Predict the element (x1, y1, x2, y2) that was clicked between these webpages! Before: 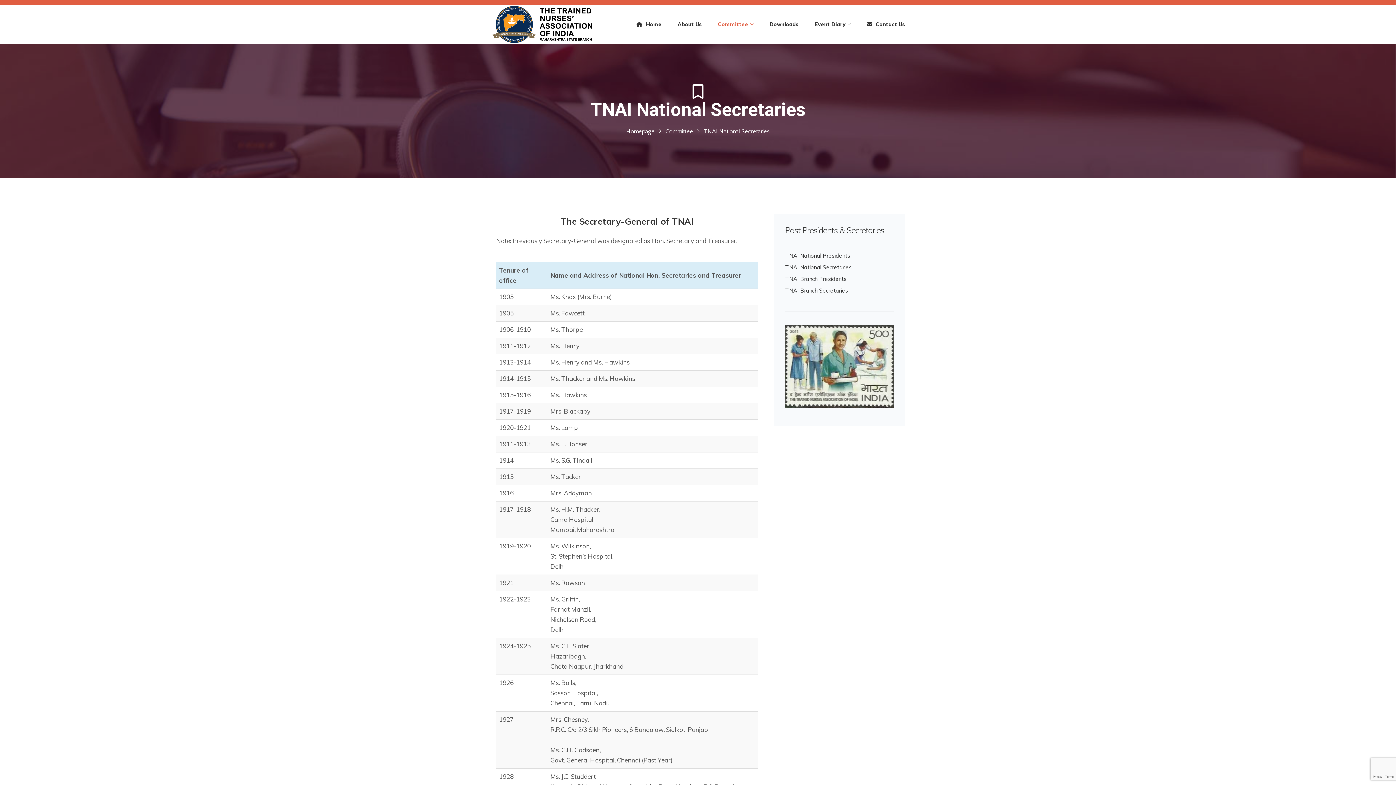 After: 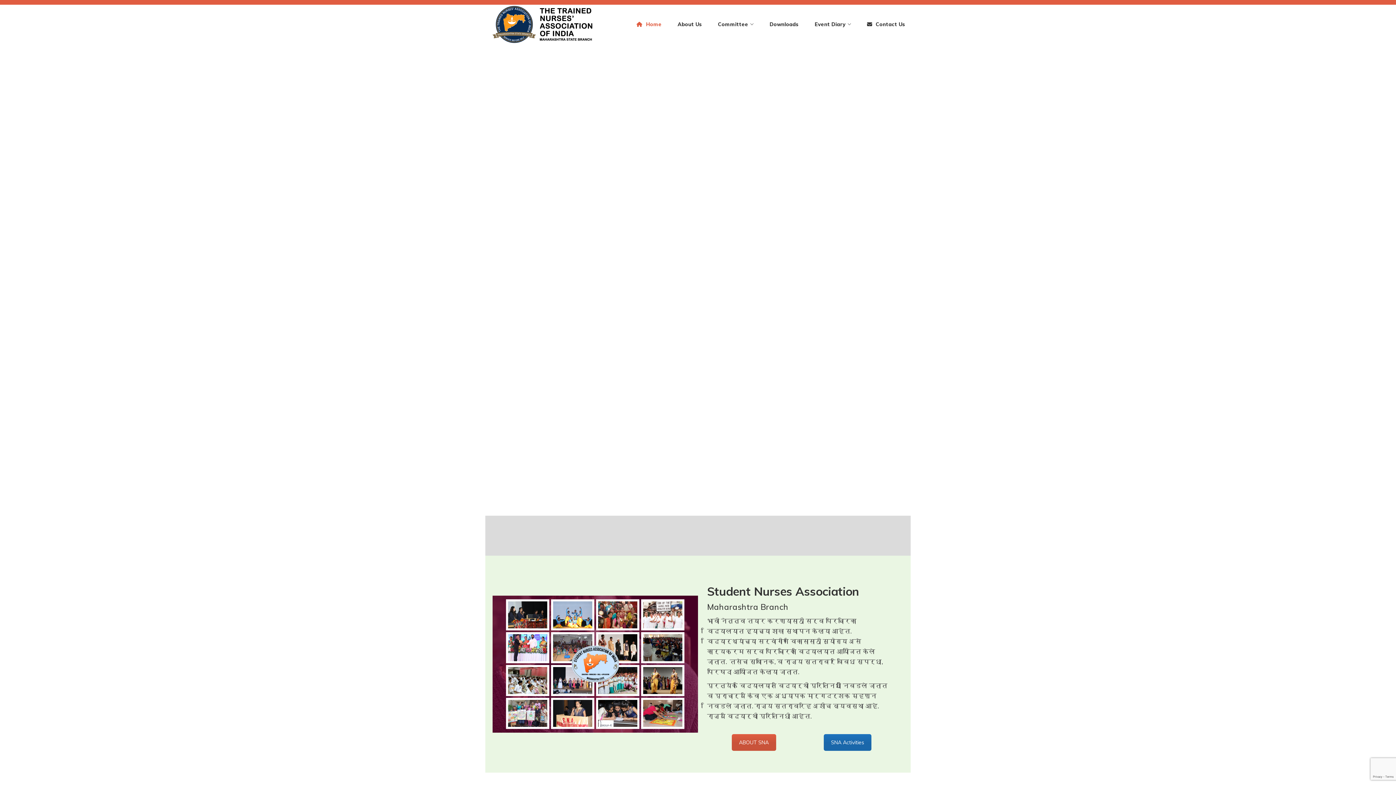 Action: bbox: (490, 5, 600, 43)